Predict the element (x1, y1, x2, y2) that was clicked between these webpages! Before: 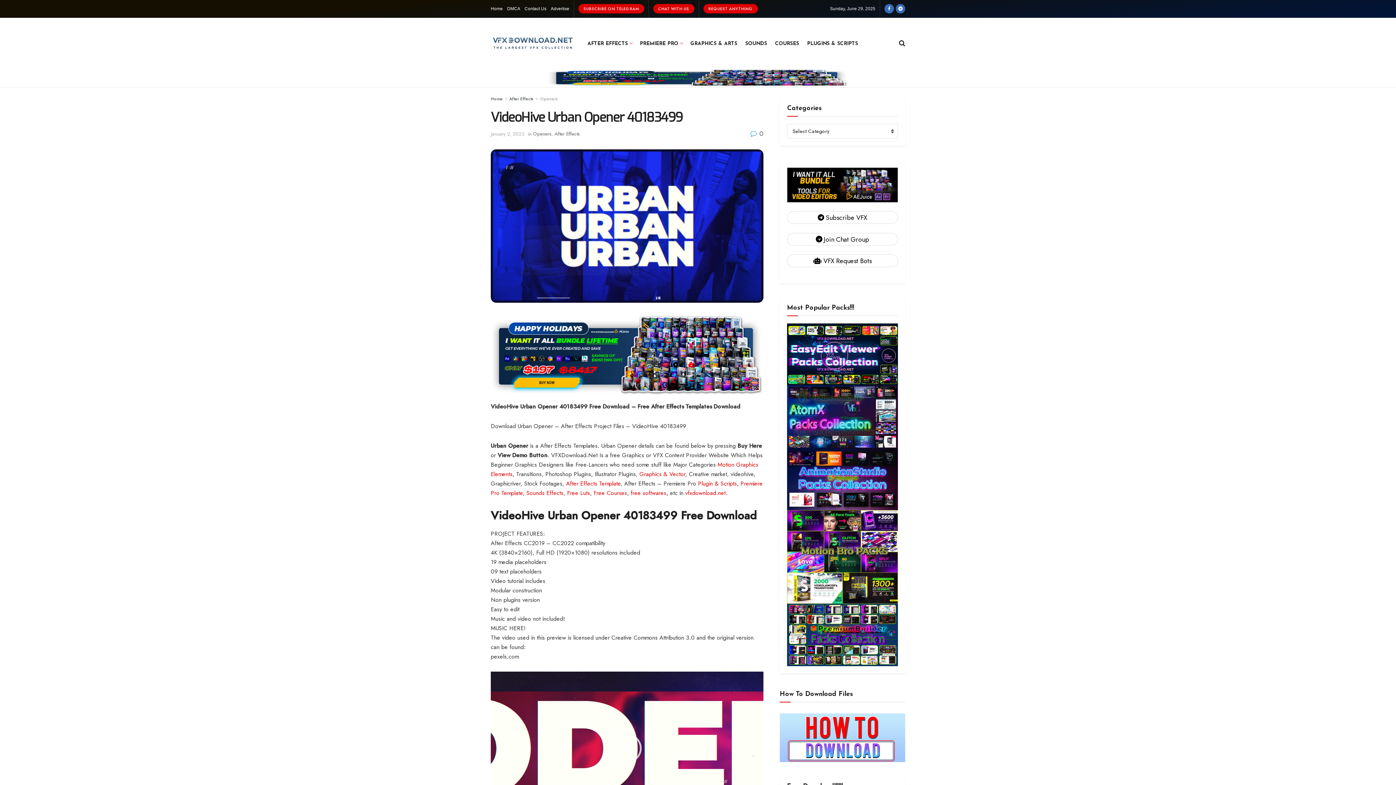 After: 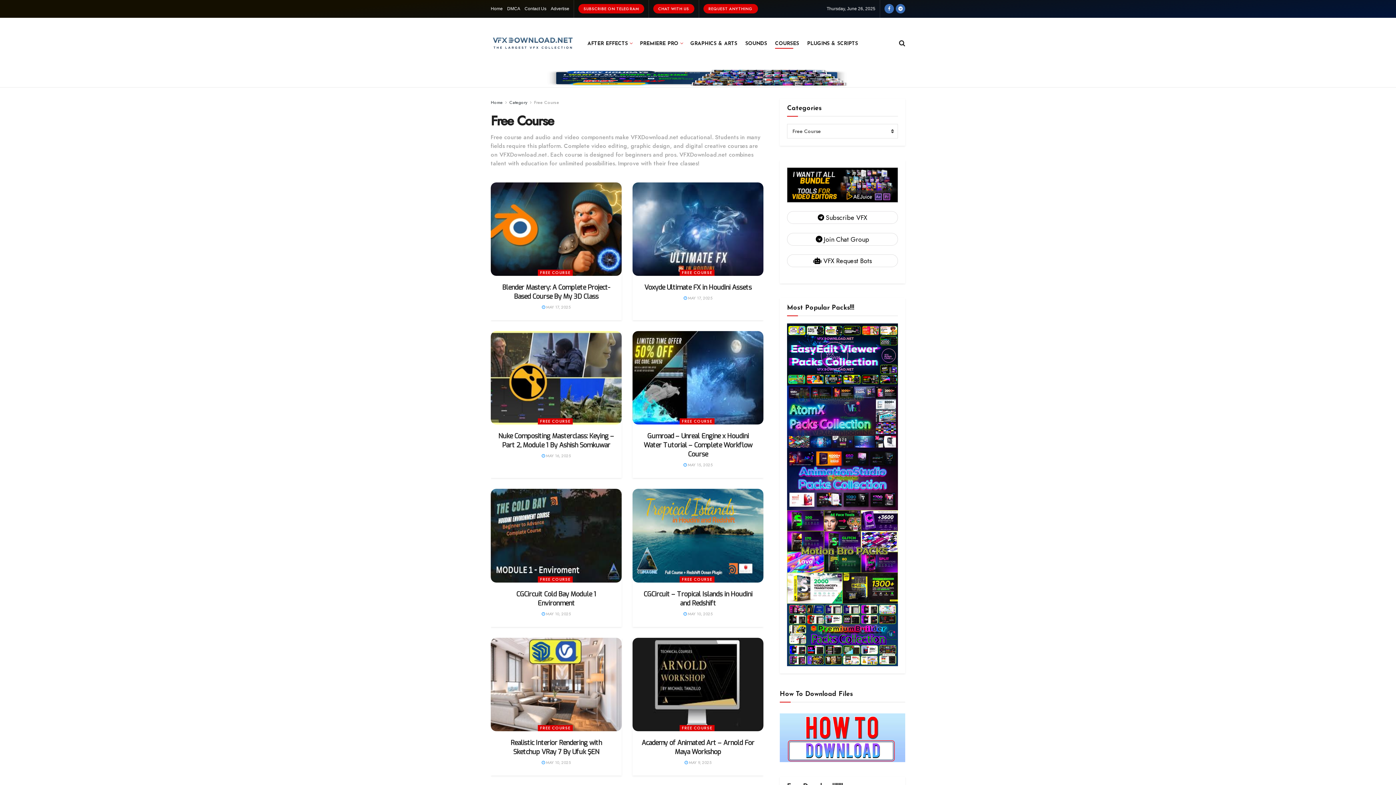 Action: bbox: (775, 38, 799, 48) label: COURSES